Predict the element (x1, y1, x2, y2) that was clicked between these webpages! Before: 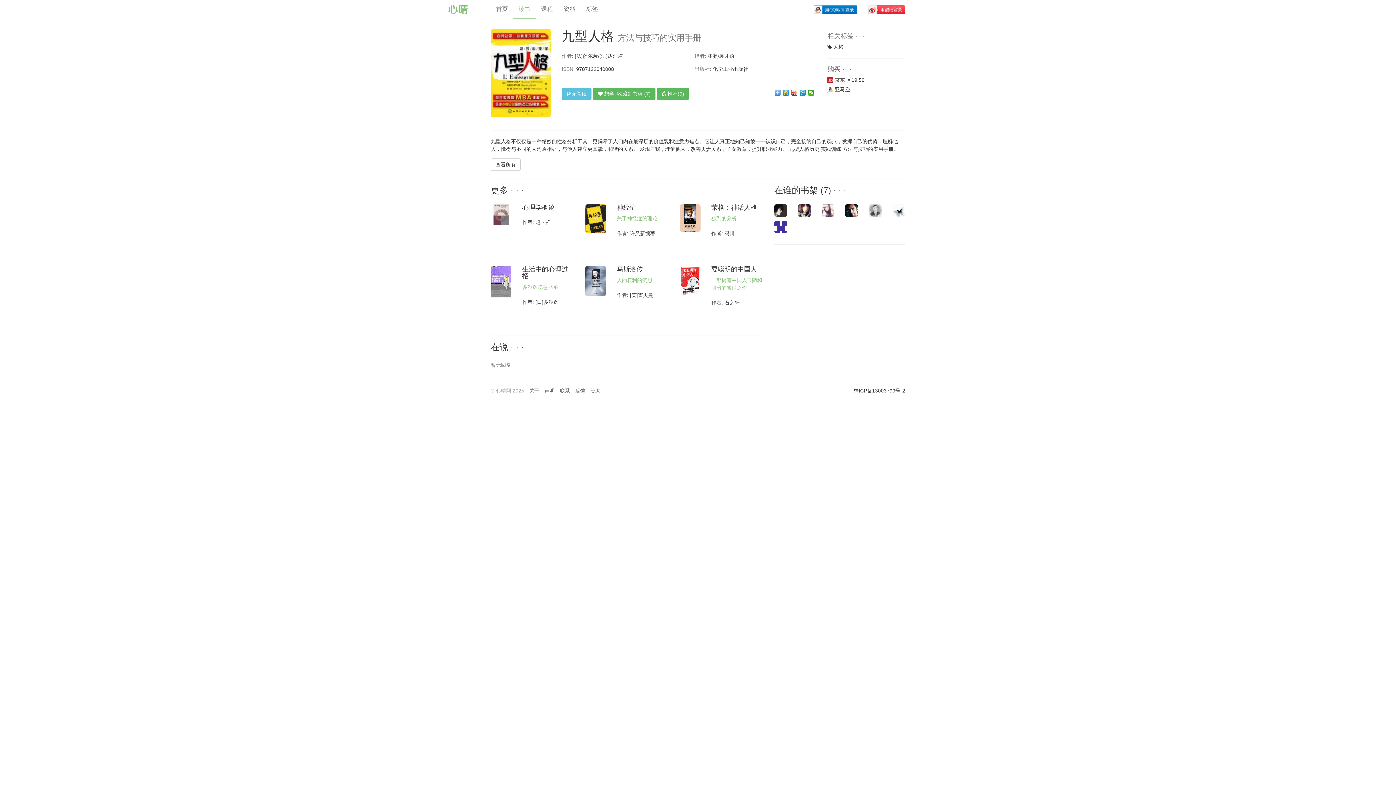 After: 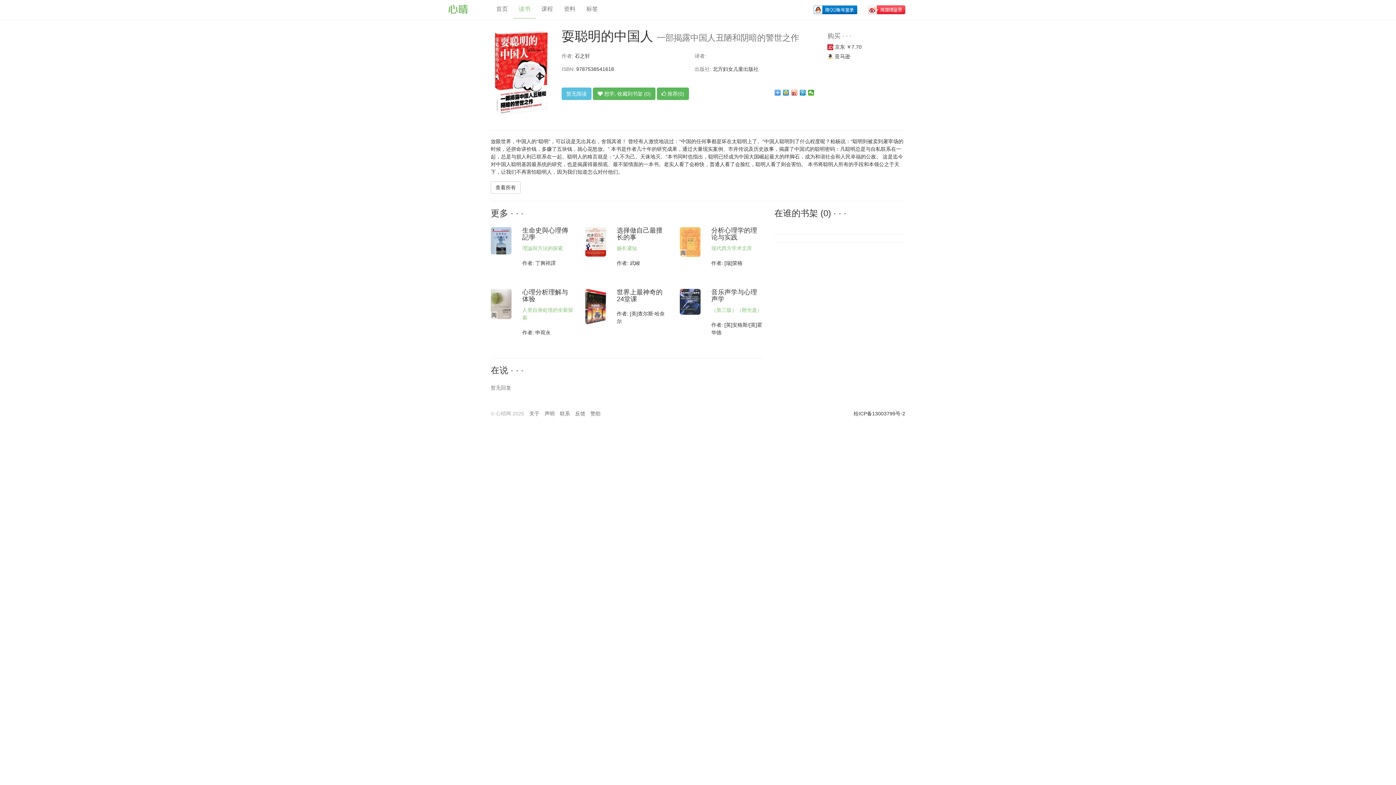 Action: bbox: (711, 265, 757, 272) label: 耍聪明的中国人